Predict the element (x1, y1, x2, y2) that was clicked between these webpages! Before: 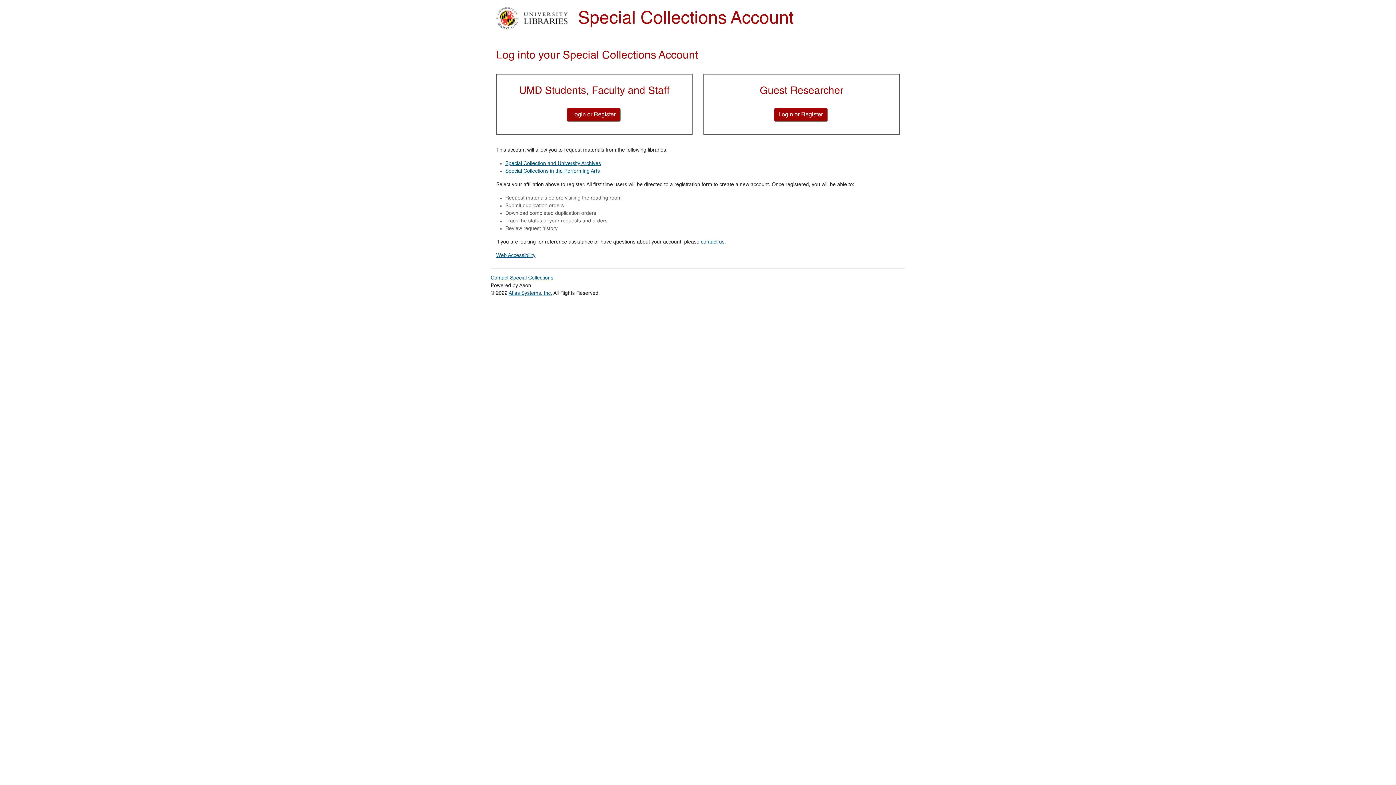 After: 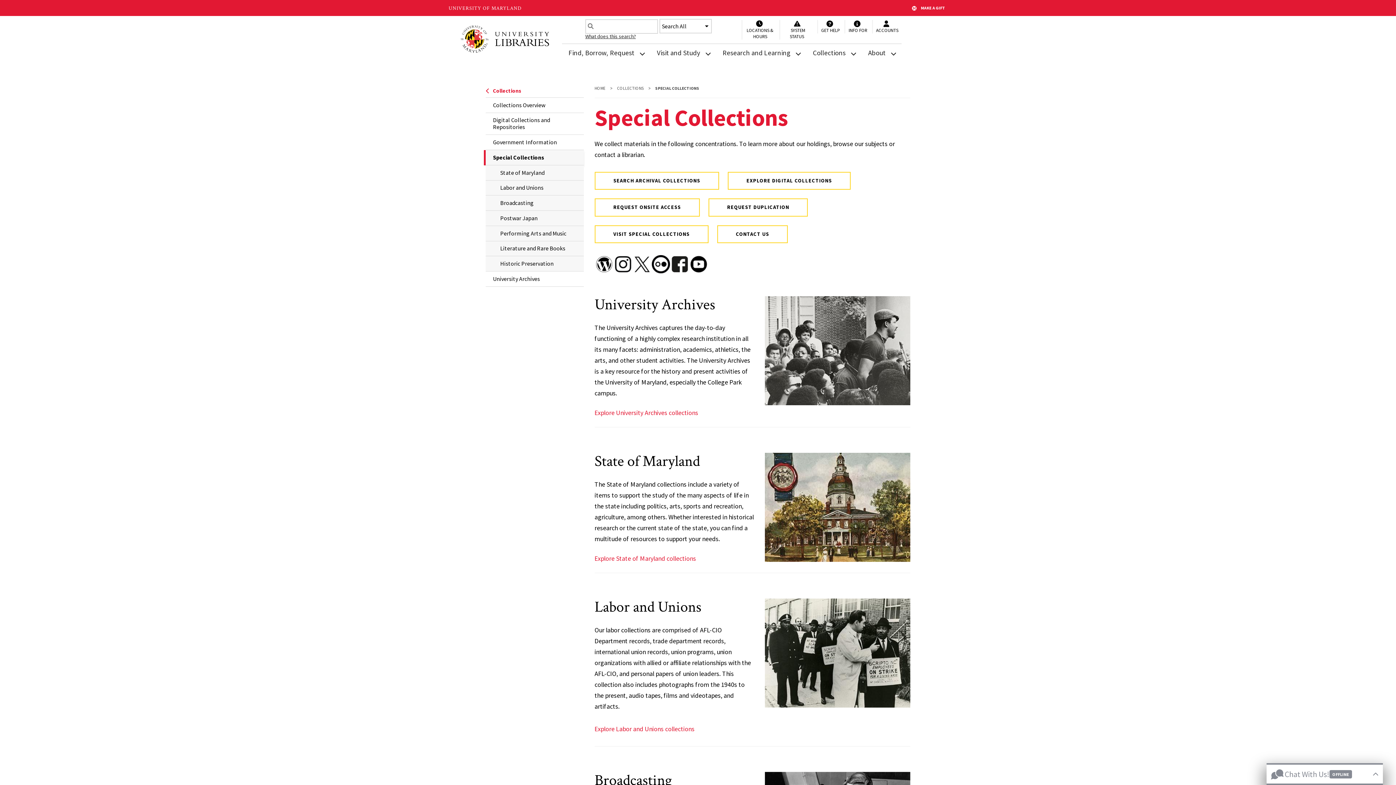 Action: label: Special Collection and University Archives bbox: (505, 161, 601, 166)